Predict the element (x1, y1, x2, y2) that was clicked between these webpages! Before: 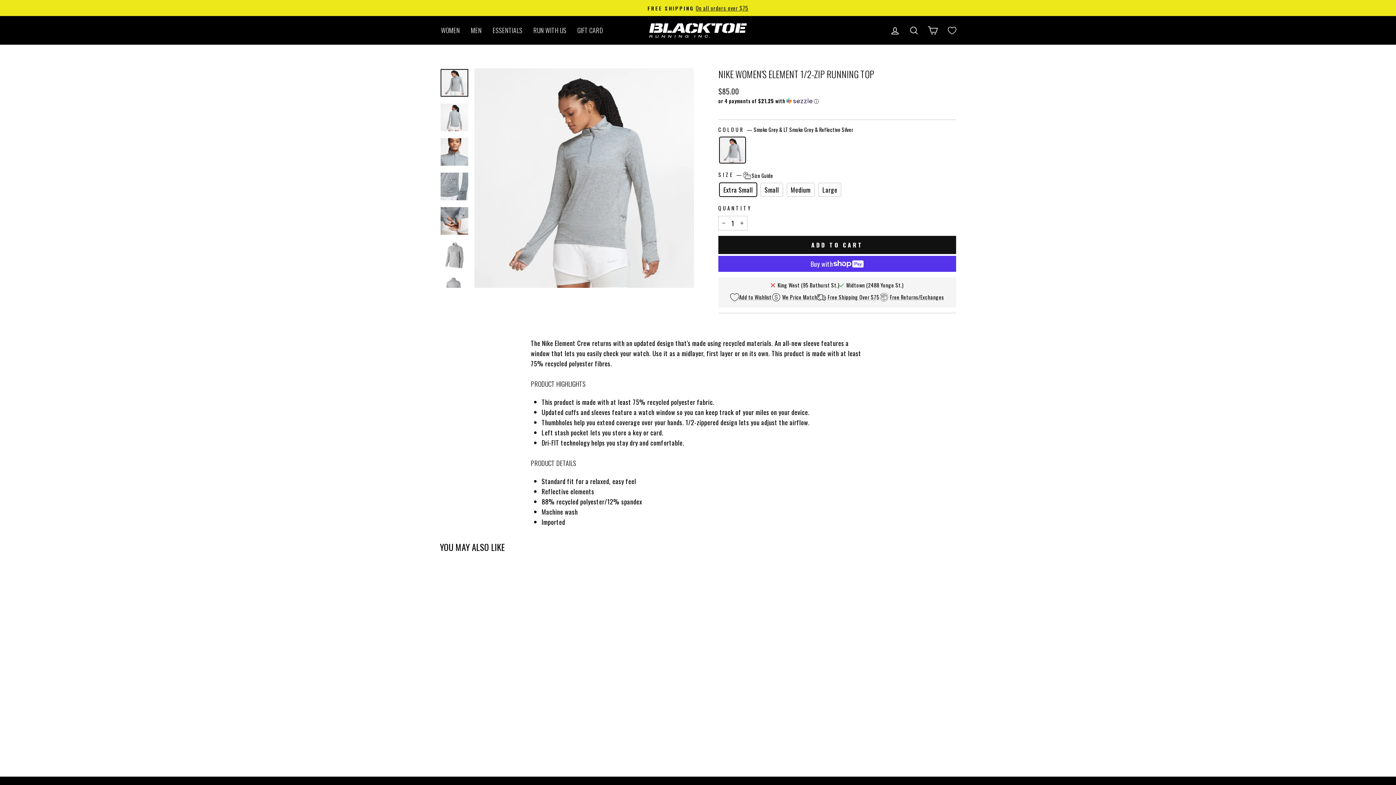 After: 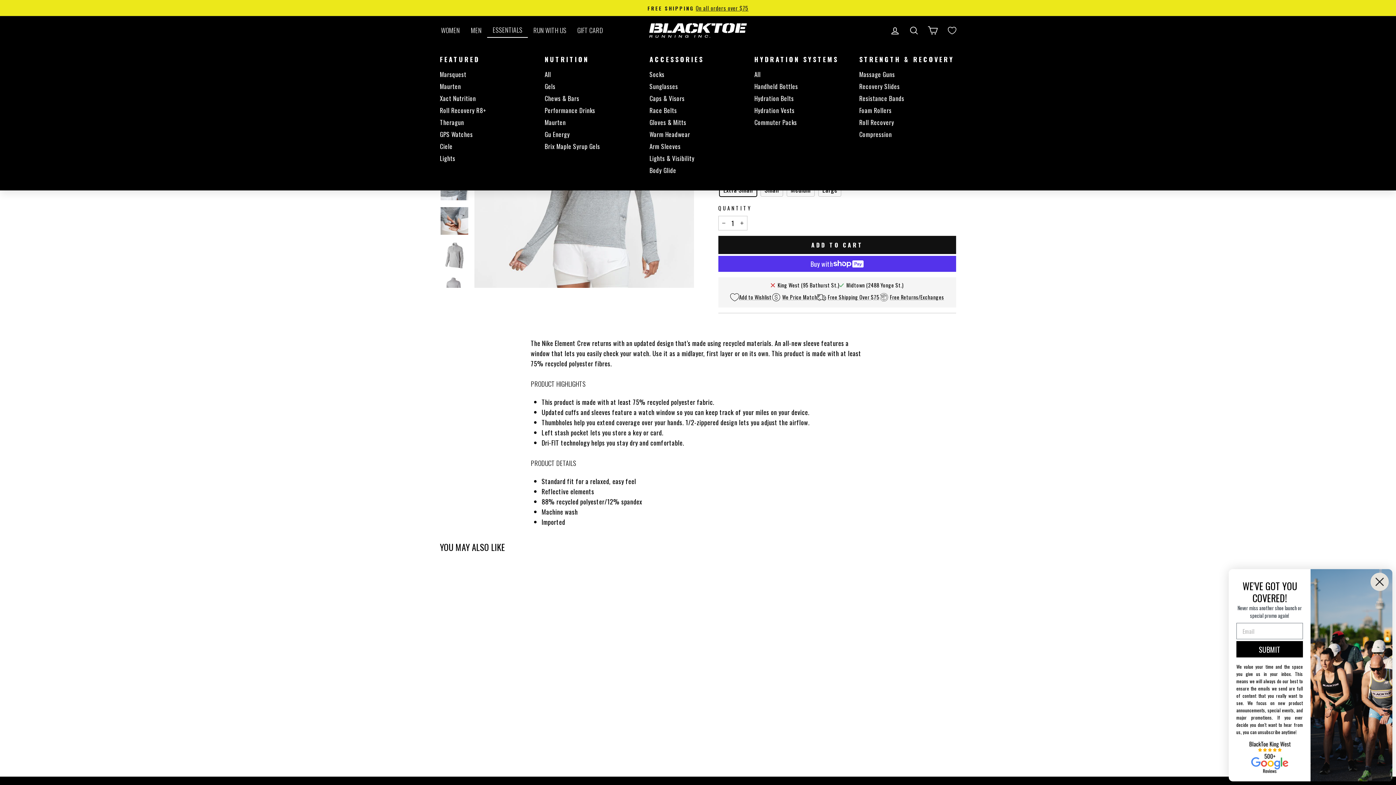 Action: label: ESSENTIALS bbox: (487, 23, 528, 37)